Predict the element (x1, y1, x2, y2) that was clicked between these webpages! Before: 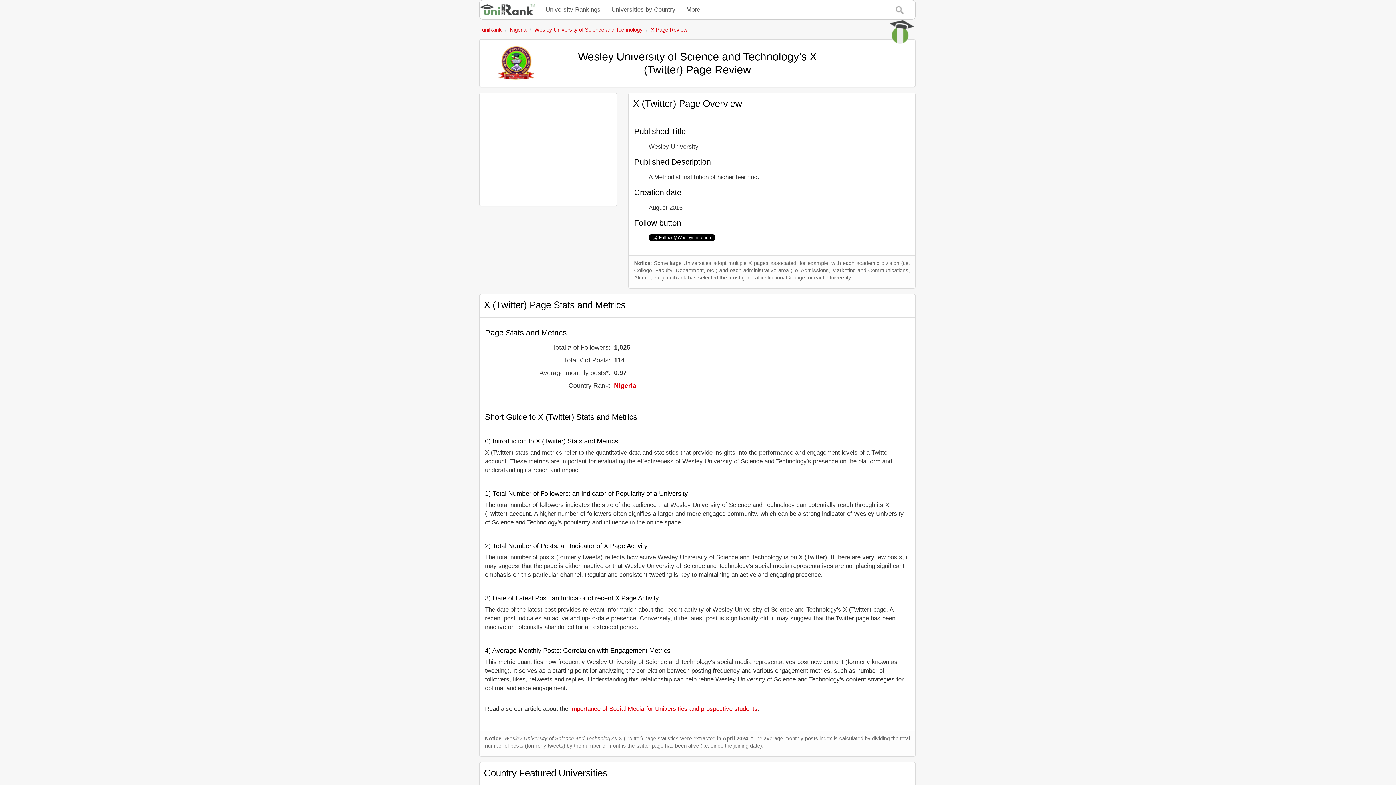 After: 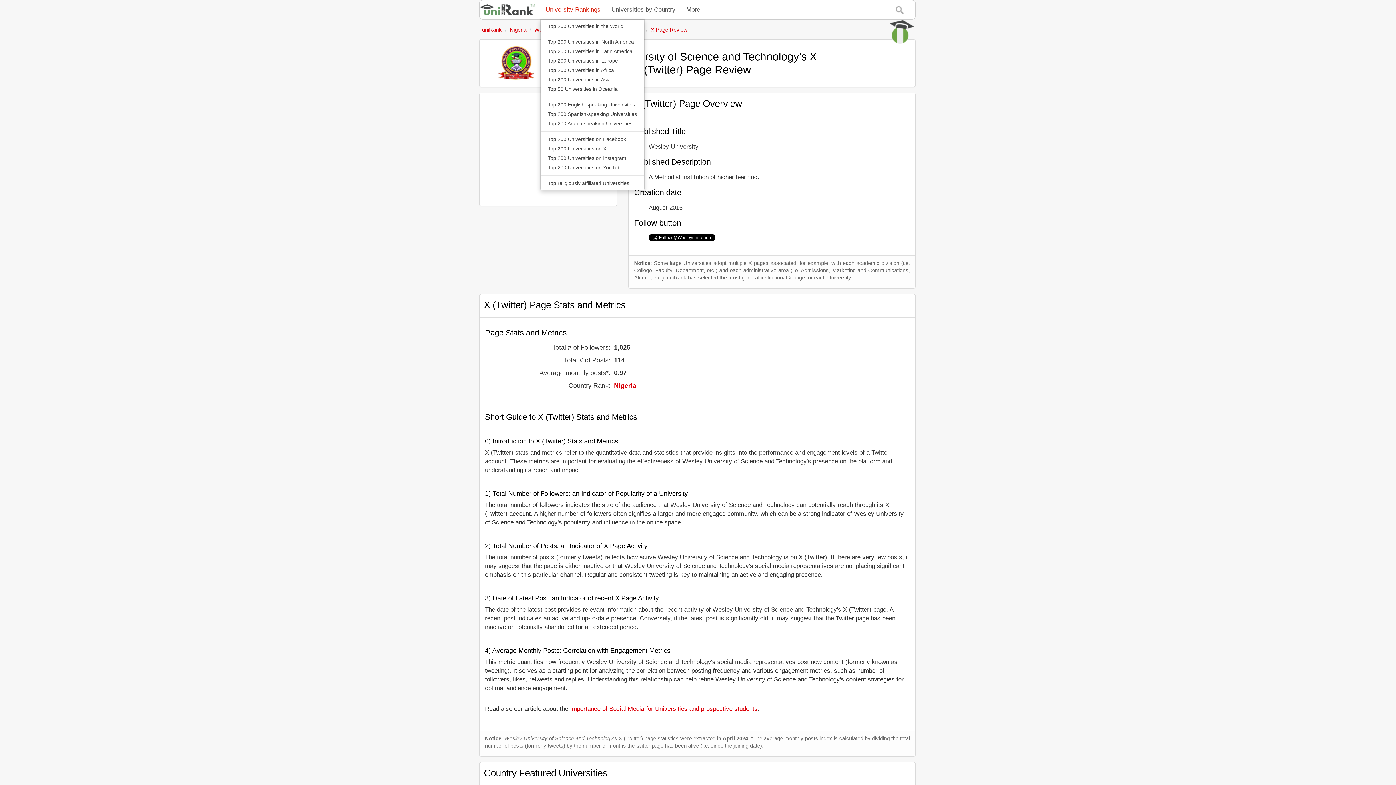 Action: bbox: (540, 0, 606, 19) label: University Rankings